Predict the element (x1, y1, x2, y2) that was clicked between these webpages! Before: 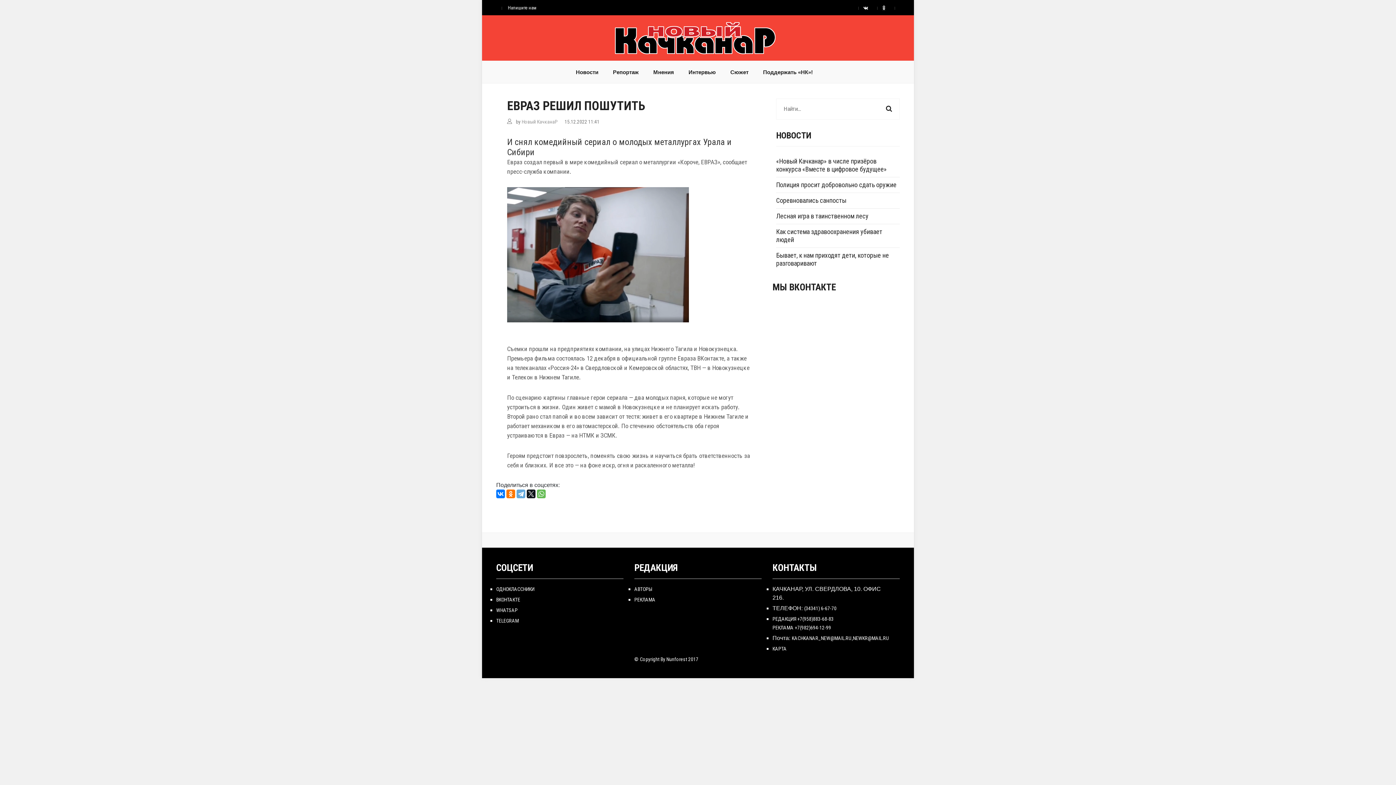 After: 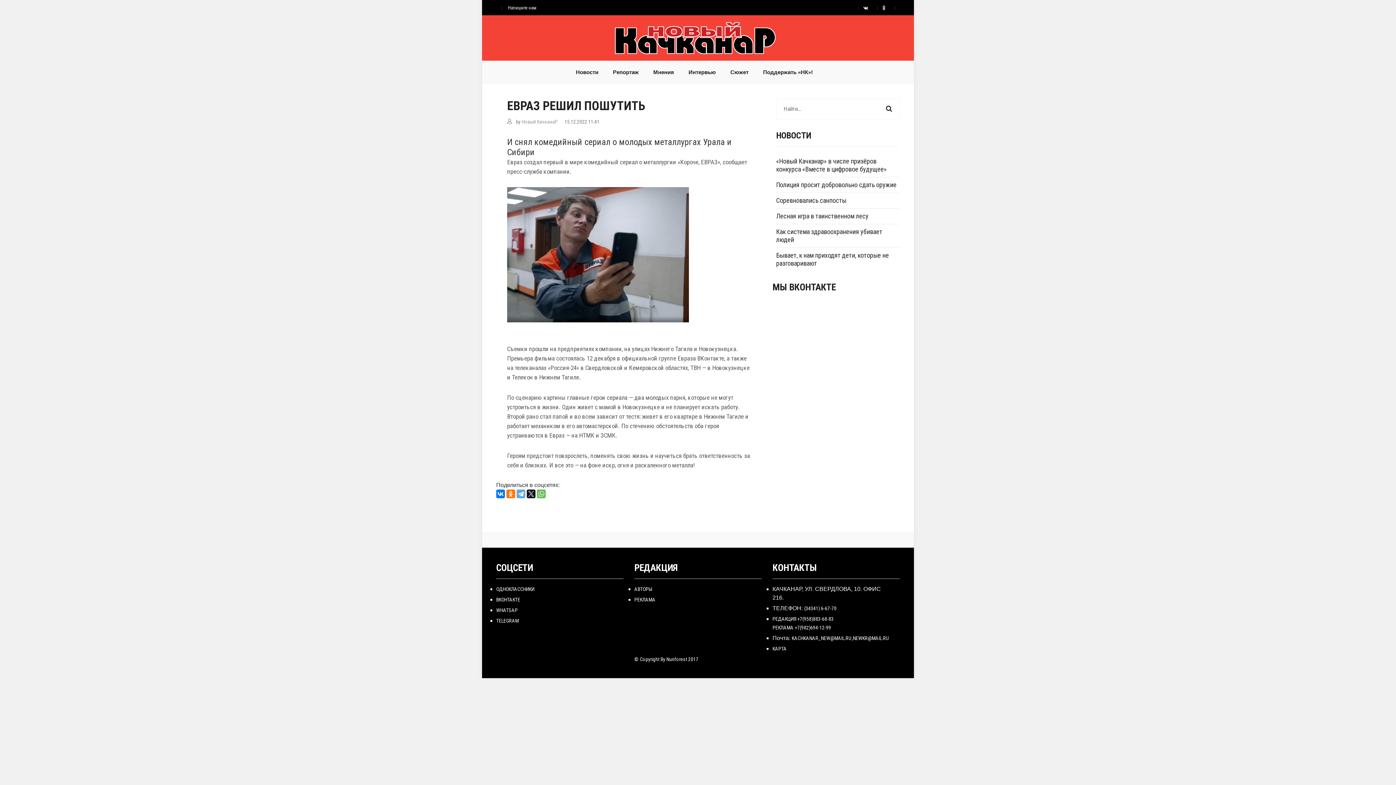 Action: bbox: (792, 634, 851, 642) label: KACHKANAR_NEW@MAIL.RU